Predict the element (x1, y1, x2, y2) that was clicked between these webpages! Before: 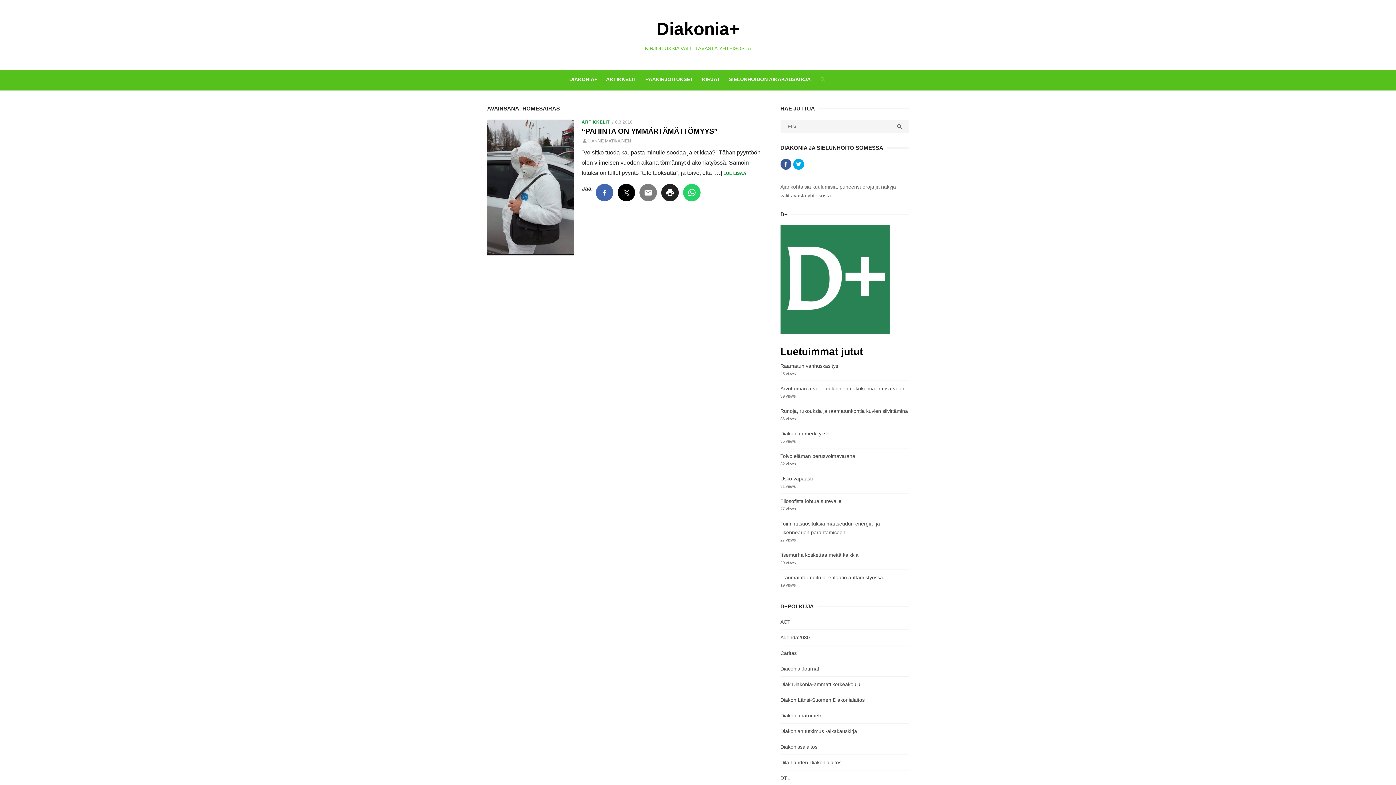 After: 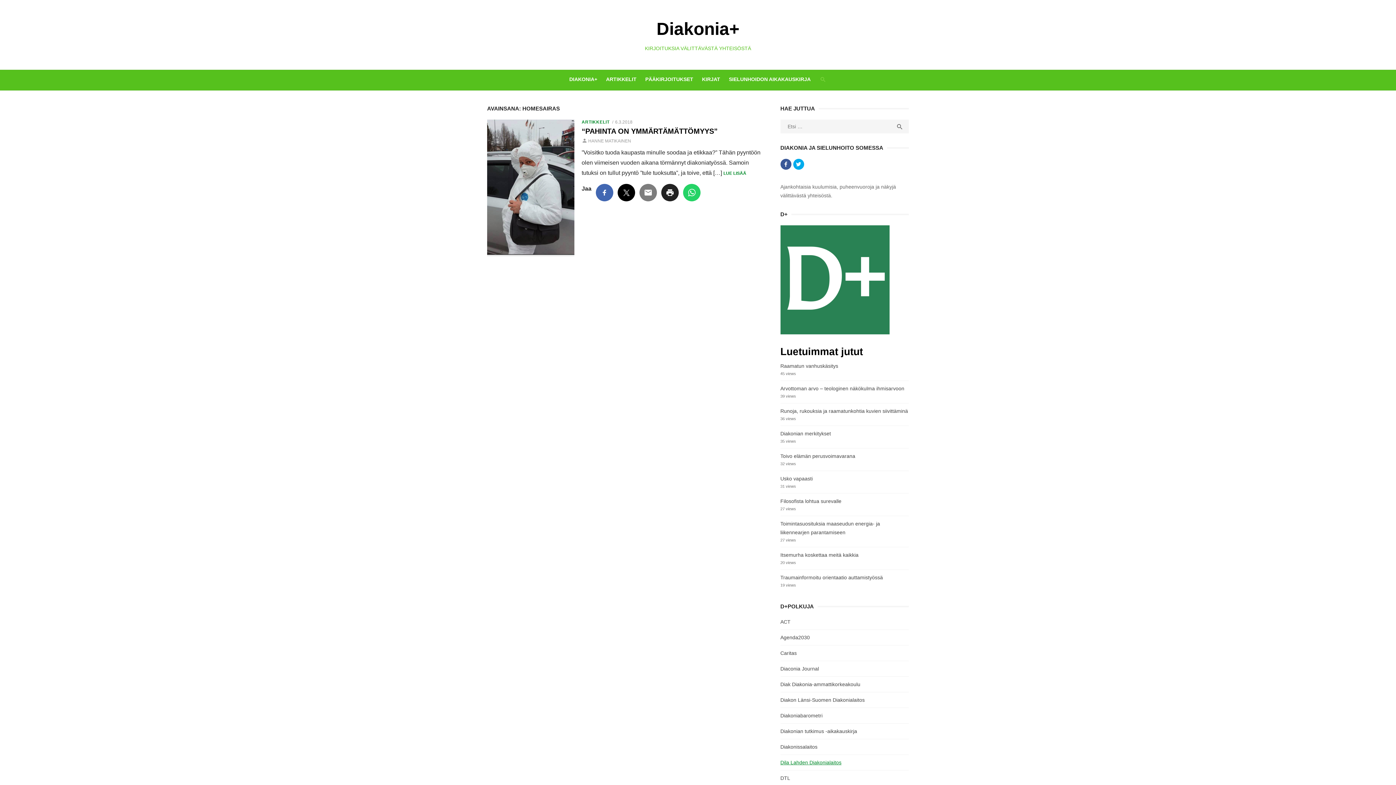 Action: bbox: (780, 760, 841, 765) label: Dila Lahden Diakonialaitos